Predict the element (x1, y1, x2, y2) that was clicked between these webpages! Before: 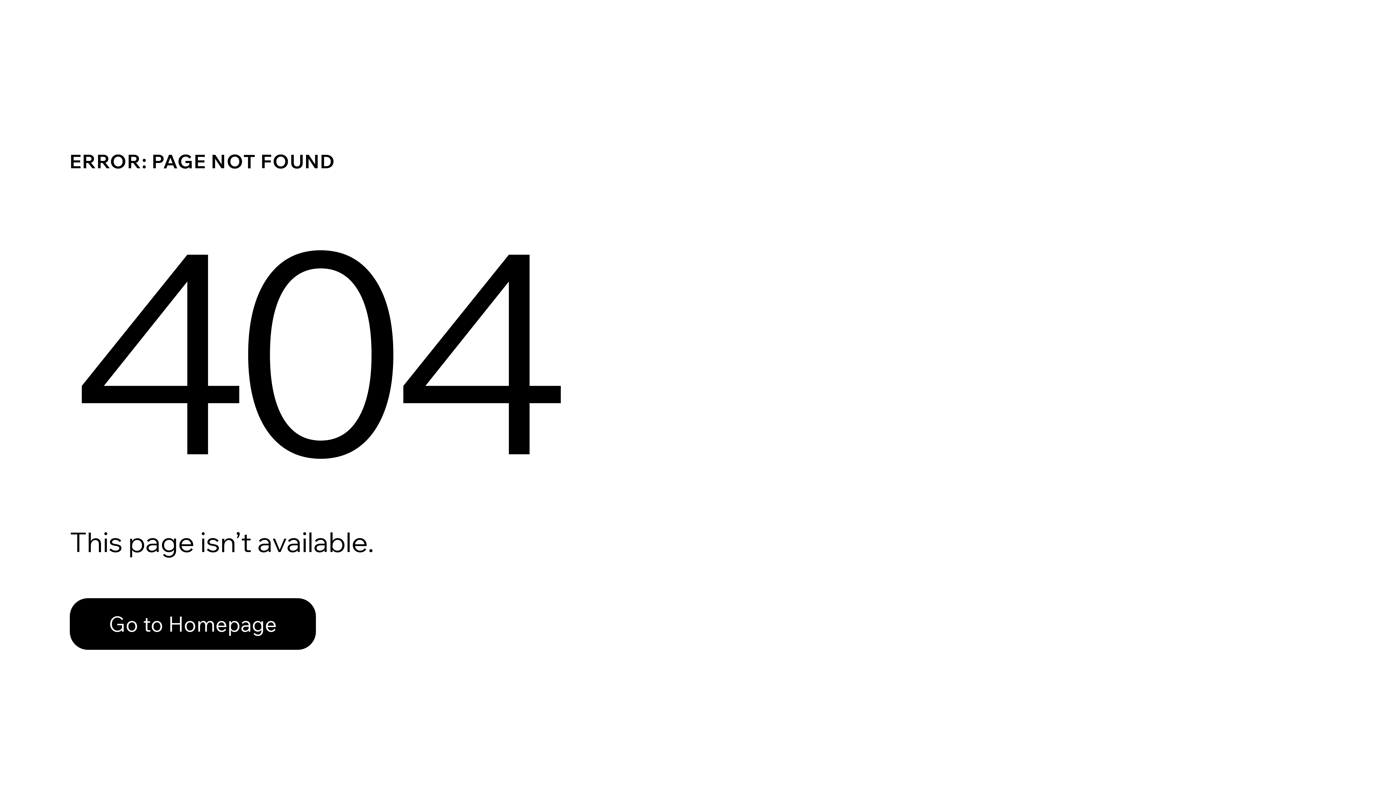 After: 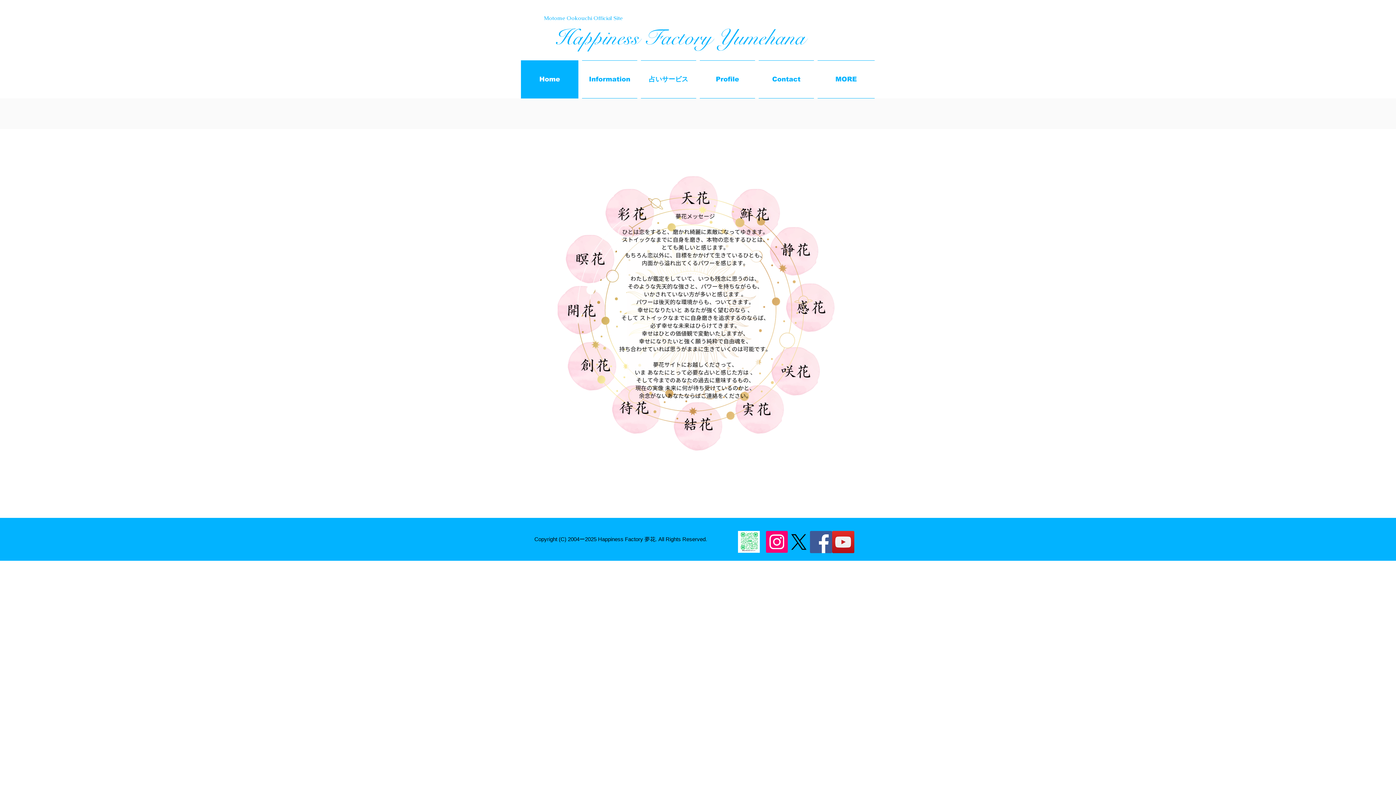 Action: bbox: (69, 598, 316, 650) label: Go to Homepage